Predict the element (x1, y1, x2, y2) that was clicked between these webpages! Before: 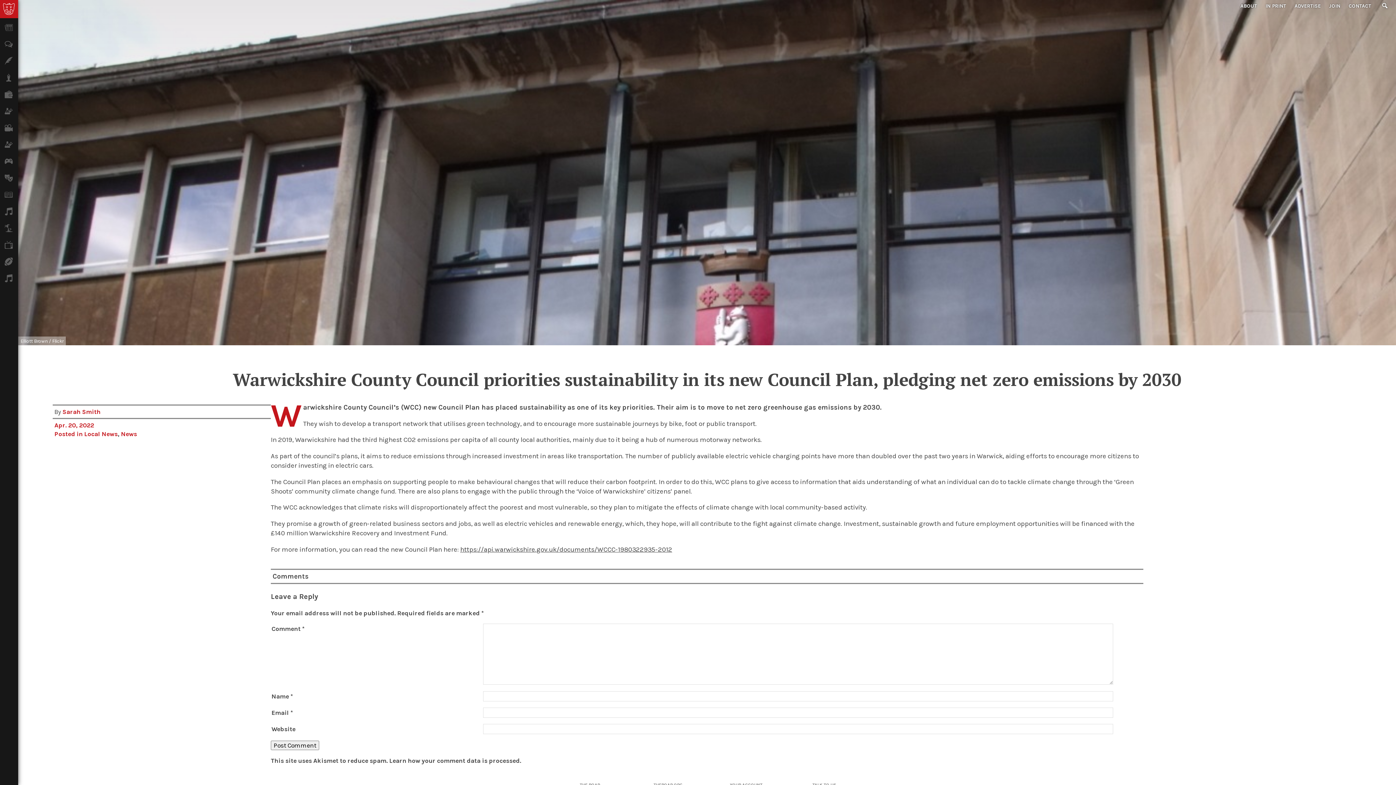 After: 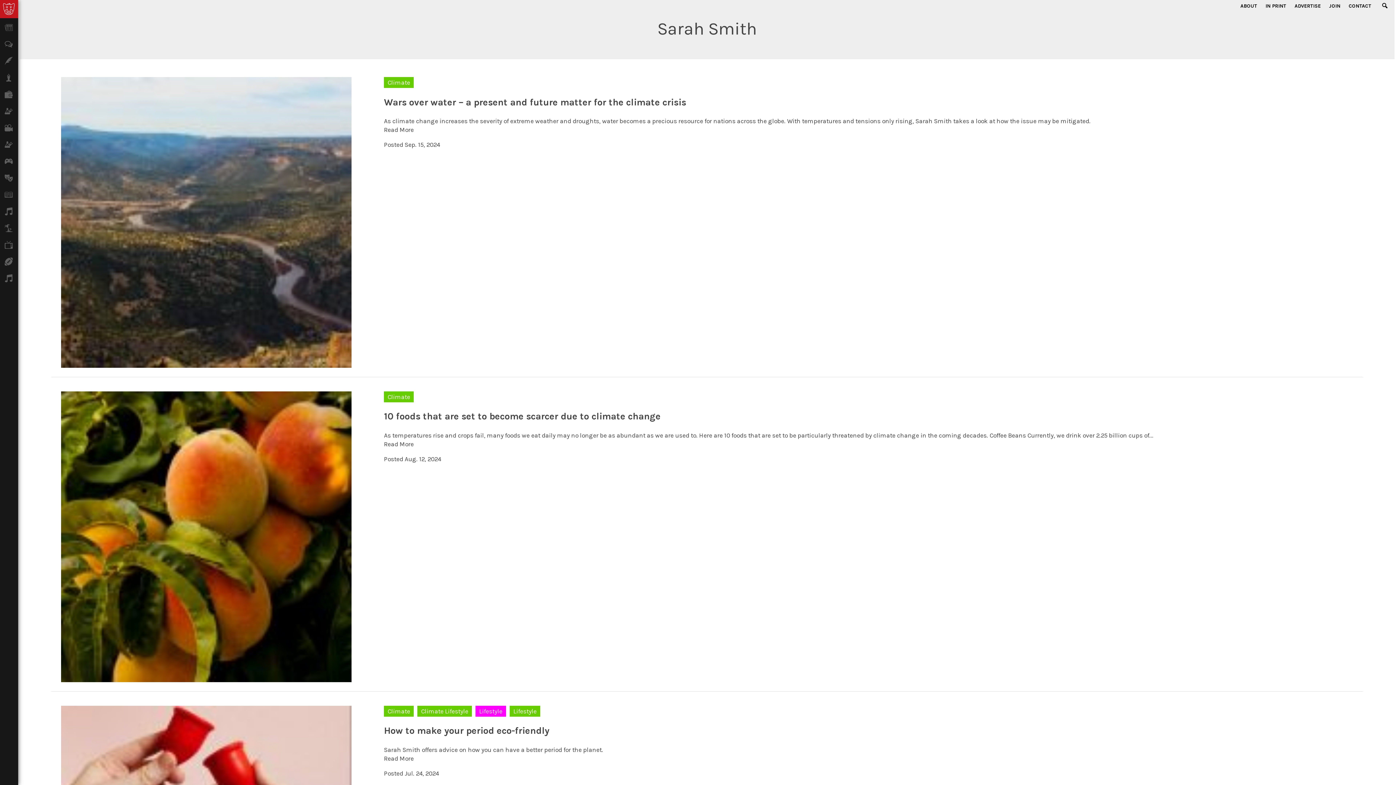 Action: bbox: (52, 419, 270, 429) label: Apr. 20, 2022